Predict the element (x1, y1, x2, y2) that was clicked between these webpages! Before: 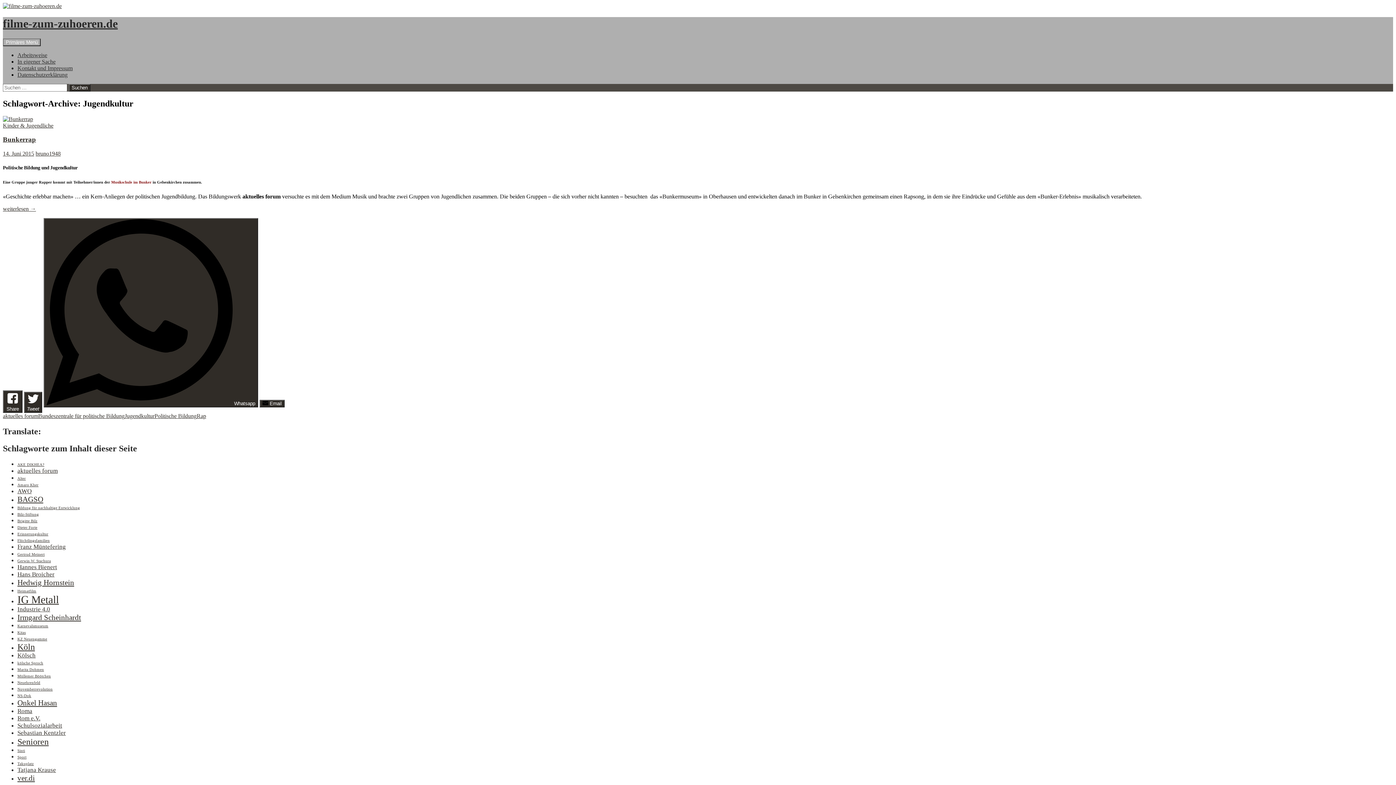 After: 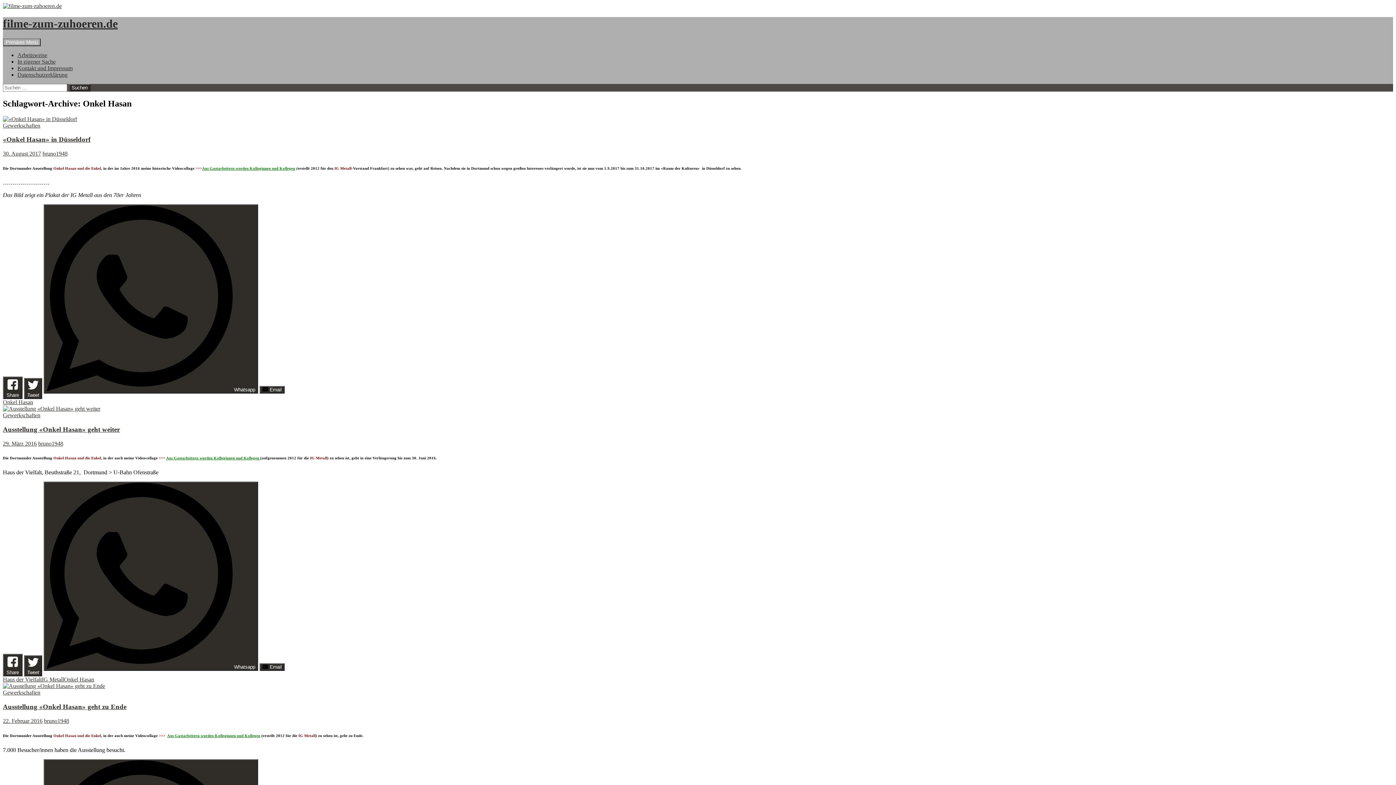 Action: bbox: (17, 698, 57, 707) label: Onkel Hasan (3 Einträge)